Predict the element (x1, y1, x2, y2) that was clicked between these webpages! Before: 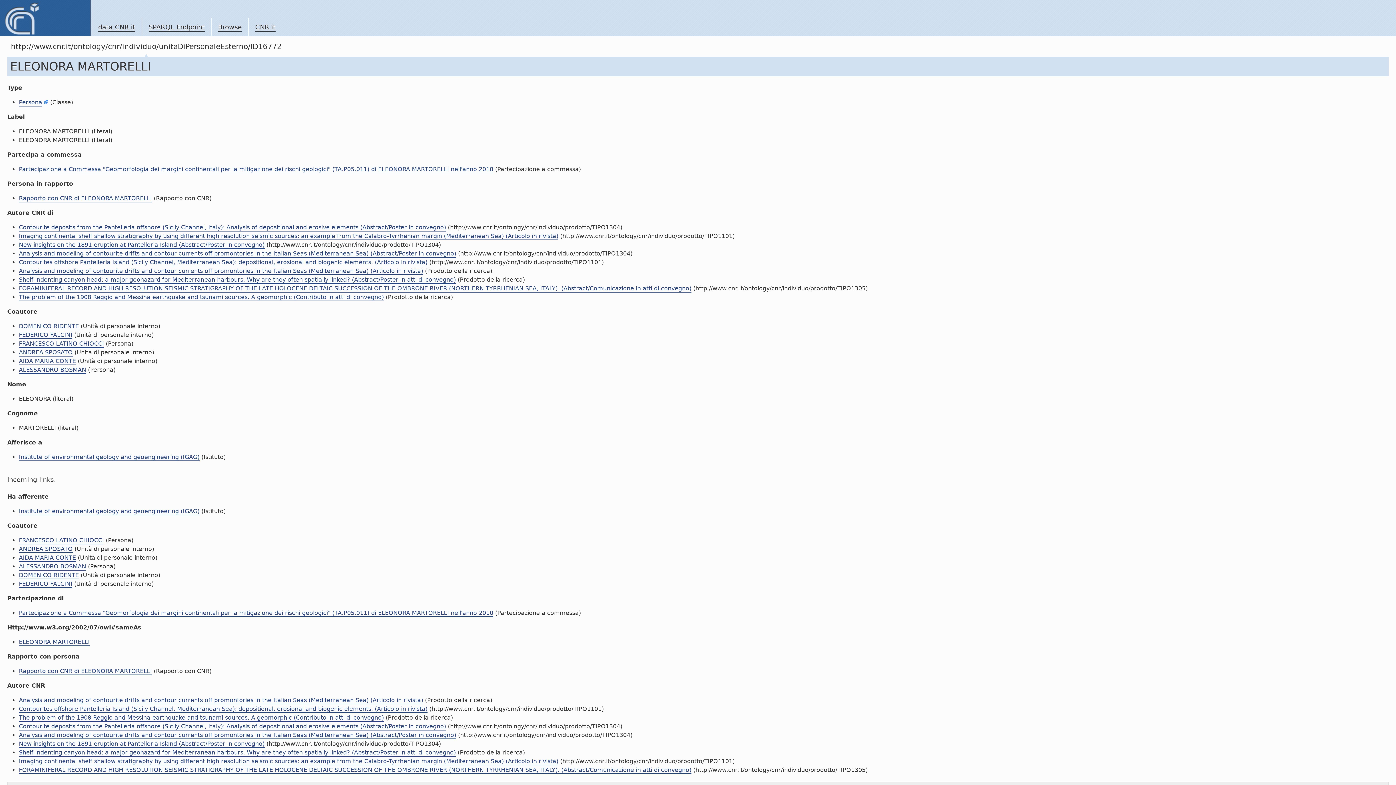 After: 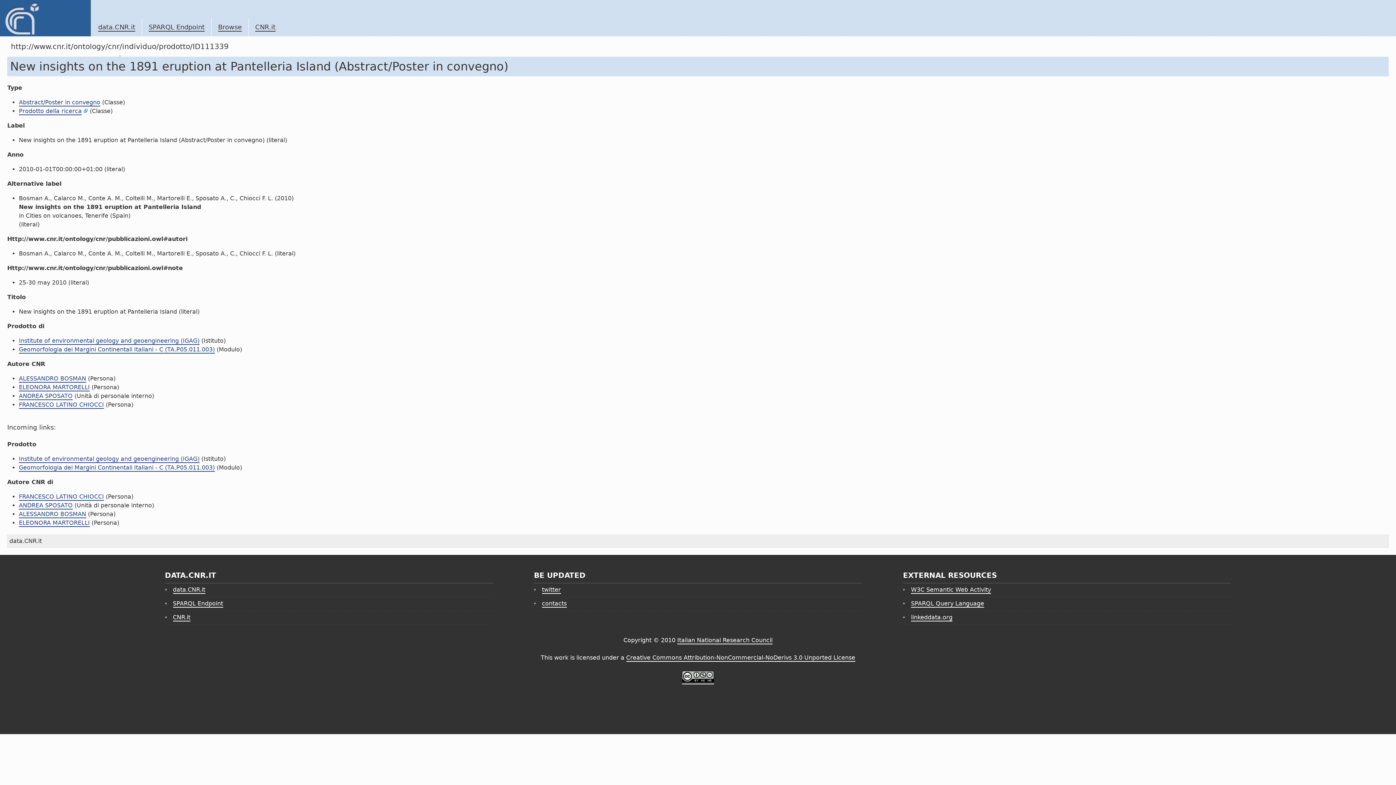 Action: label: New insights on the 1891 eruption at Pantelleria Island (Abstract/Poster in convegno) bbox: (18, 241, 264, 249)